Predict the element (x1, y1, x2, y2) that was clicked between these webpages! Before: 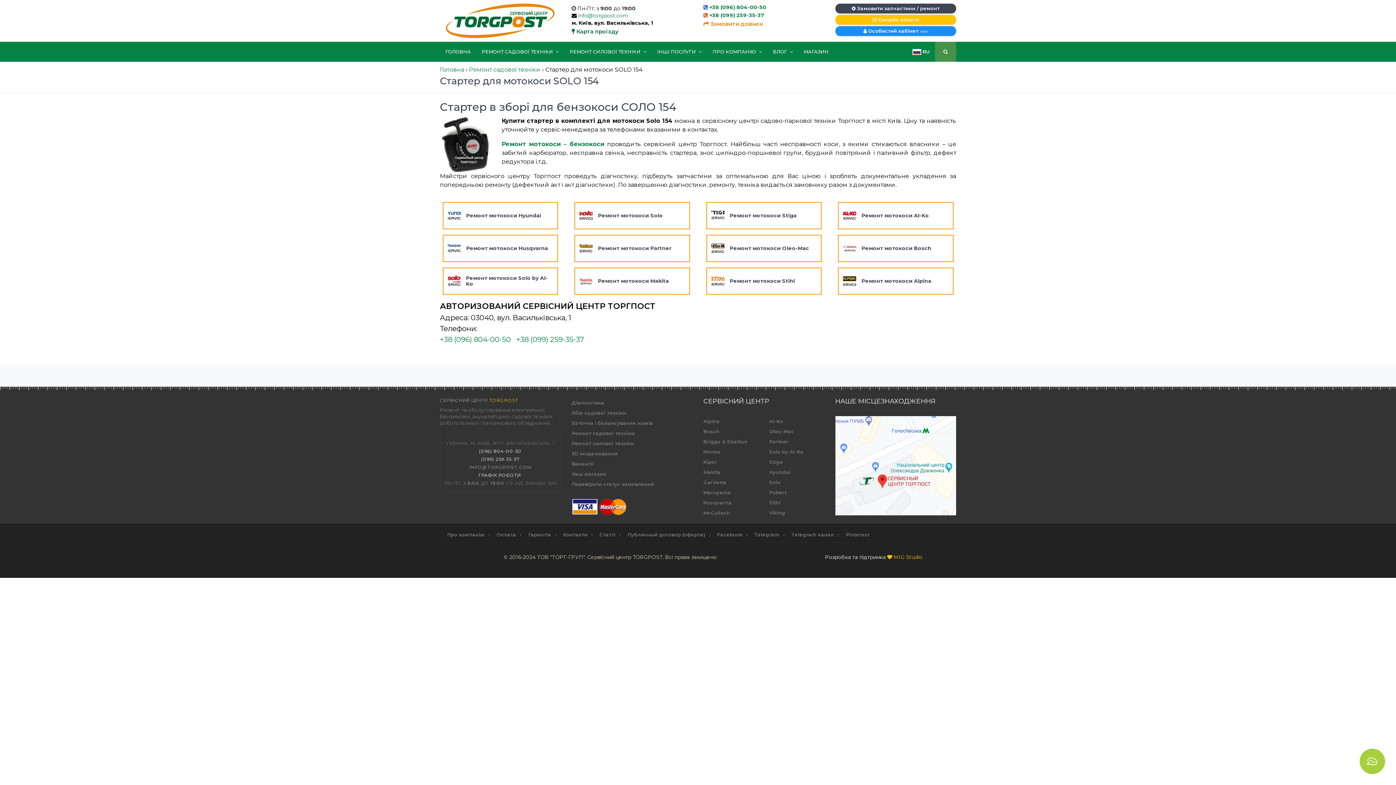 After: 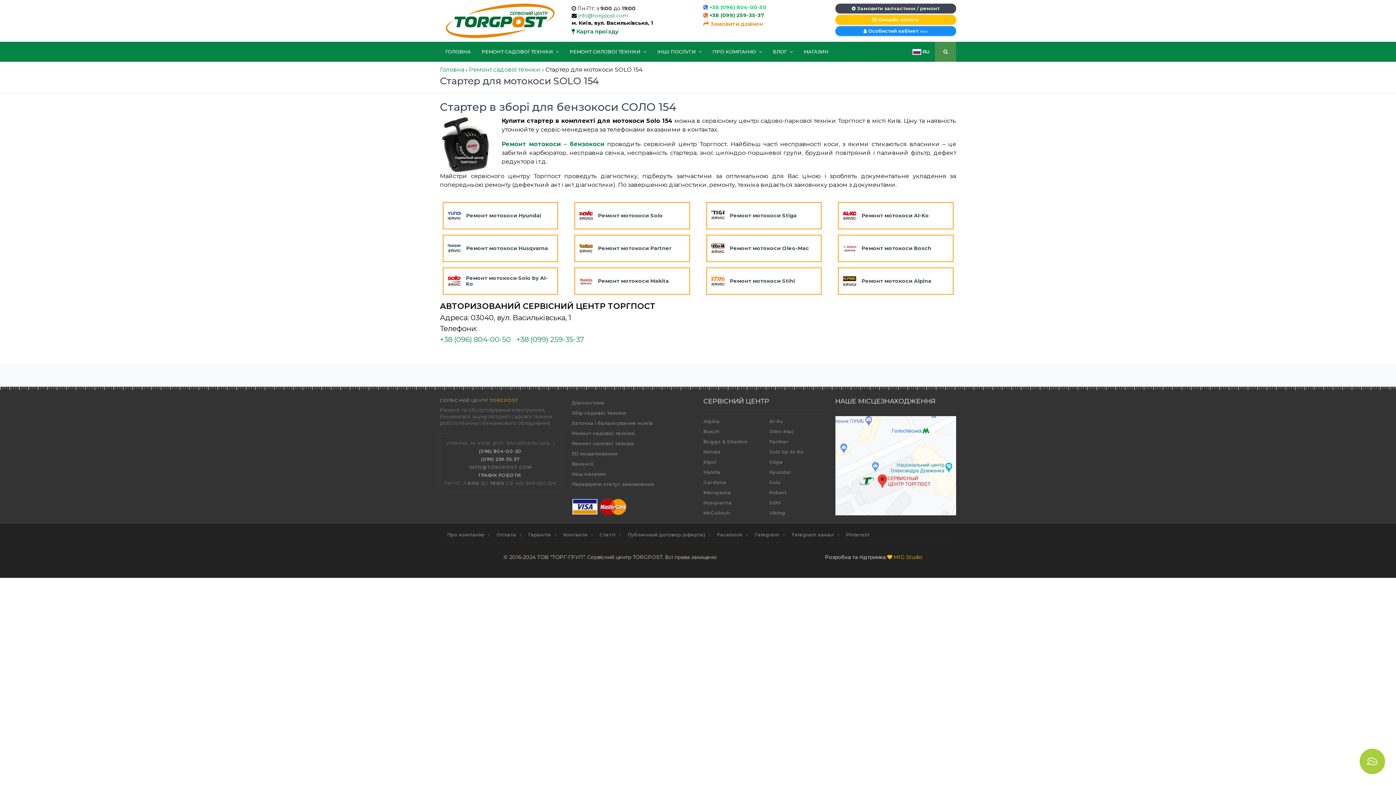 Action: label: +38 (096) 804-00-50 bbox: (709, 4, 766, 10)